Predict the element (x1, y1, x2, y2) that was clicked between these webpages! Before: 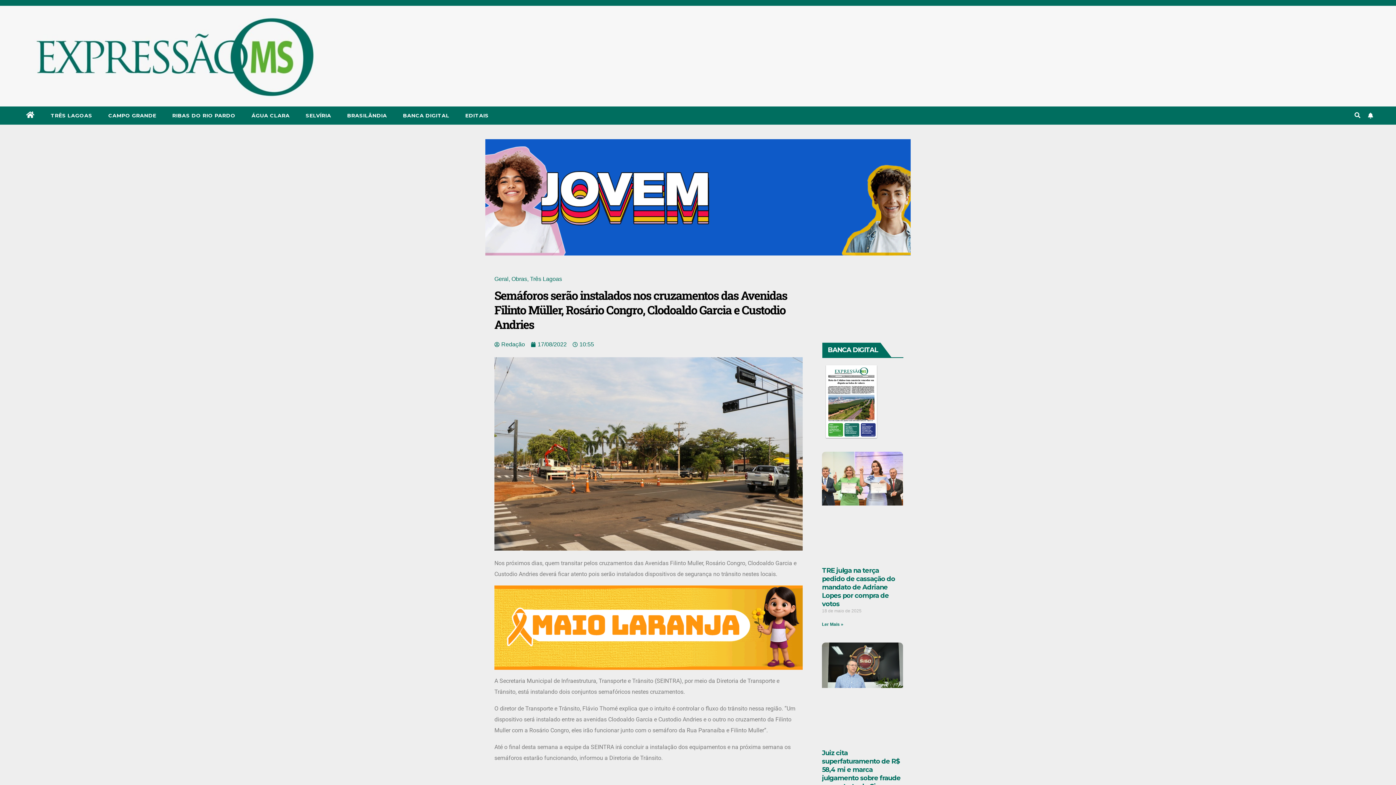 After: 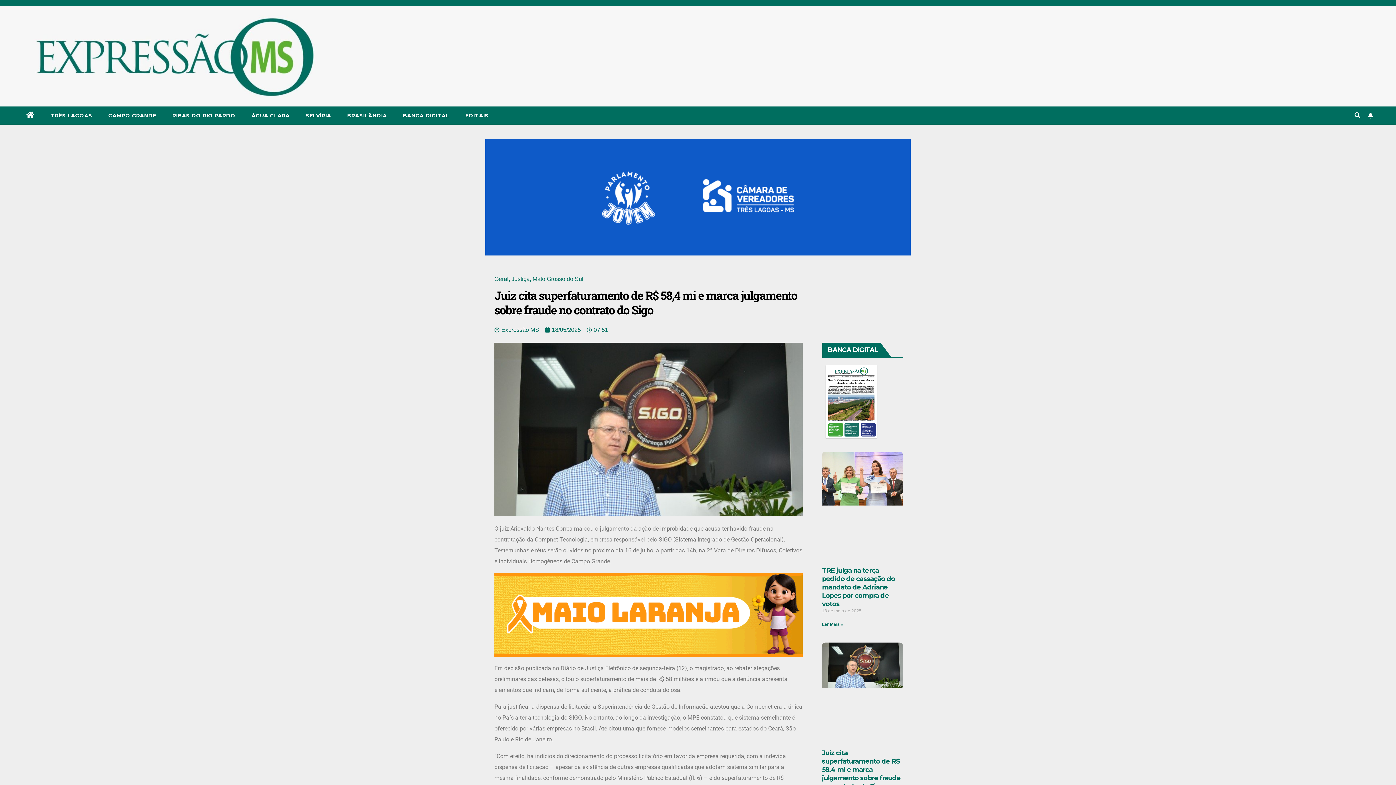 Action: bbox: (822, 749, 900, 790) label: Juiz cita superfaturamento de R$ 58,4 mi e marca julgamento sobre fraude no contrato do Sigo